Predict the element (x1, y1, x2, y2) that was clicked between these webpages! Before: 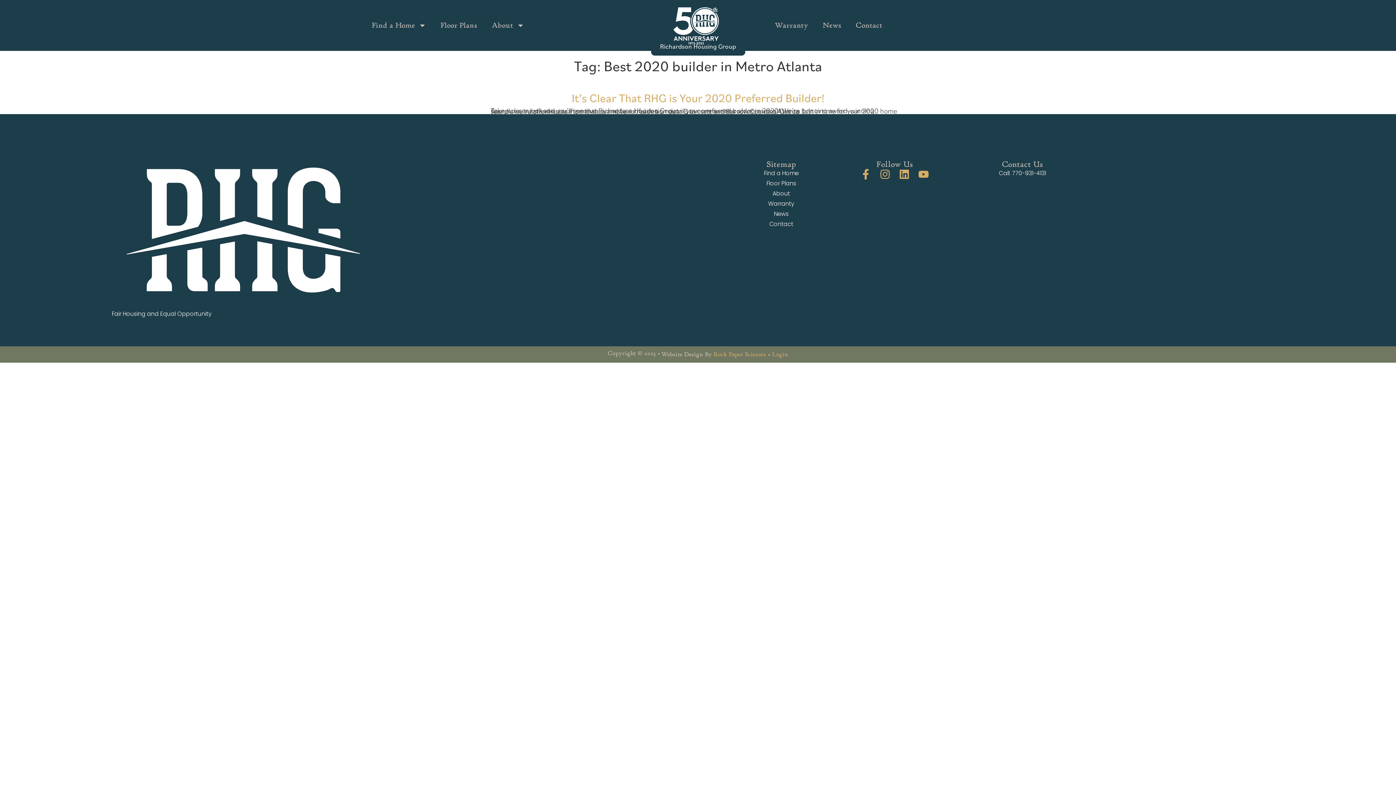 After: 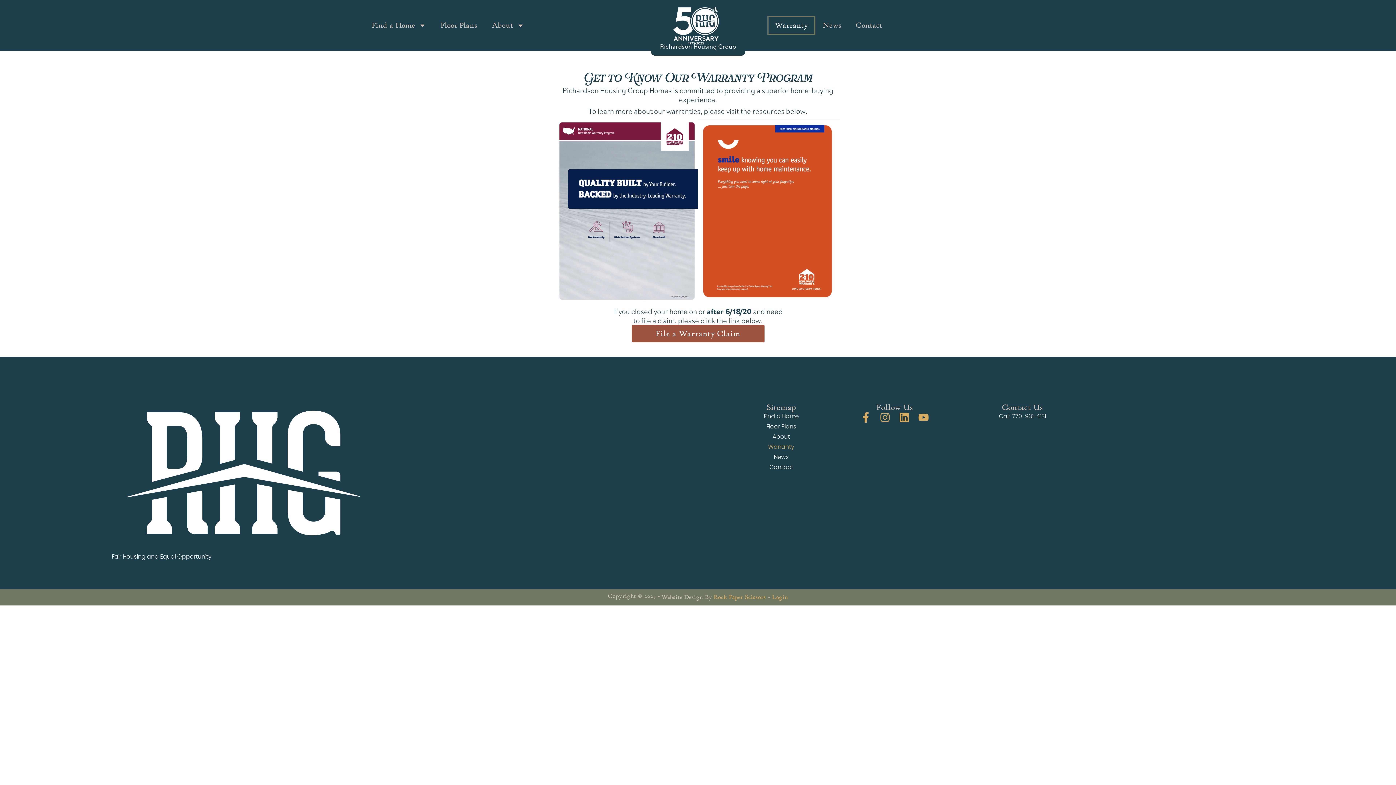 Action: bbox: (767, 16, 815, 34) label: Warranty